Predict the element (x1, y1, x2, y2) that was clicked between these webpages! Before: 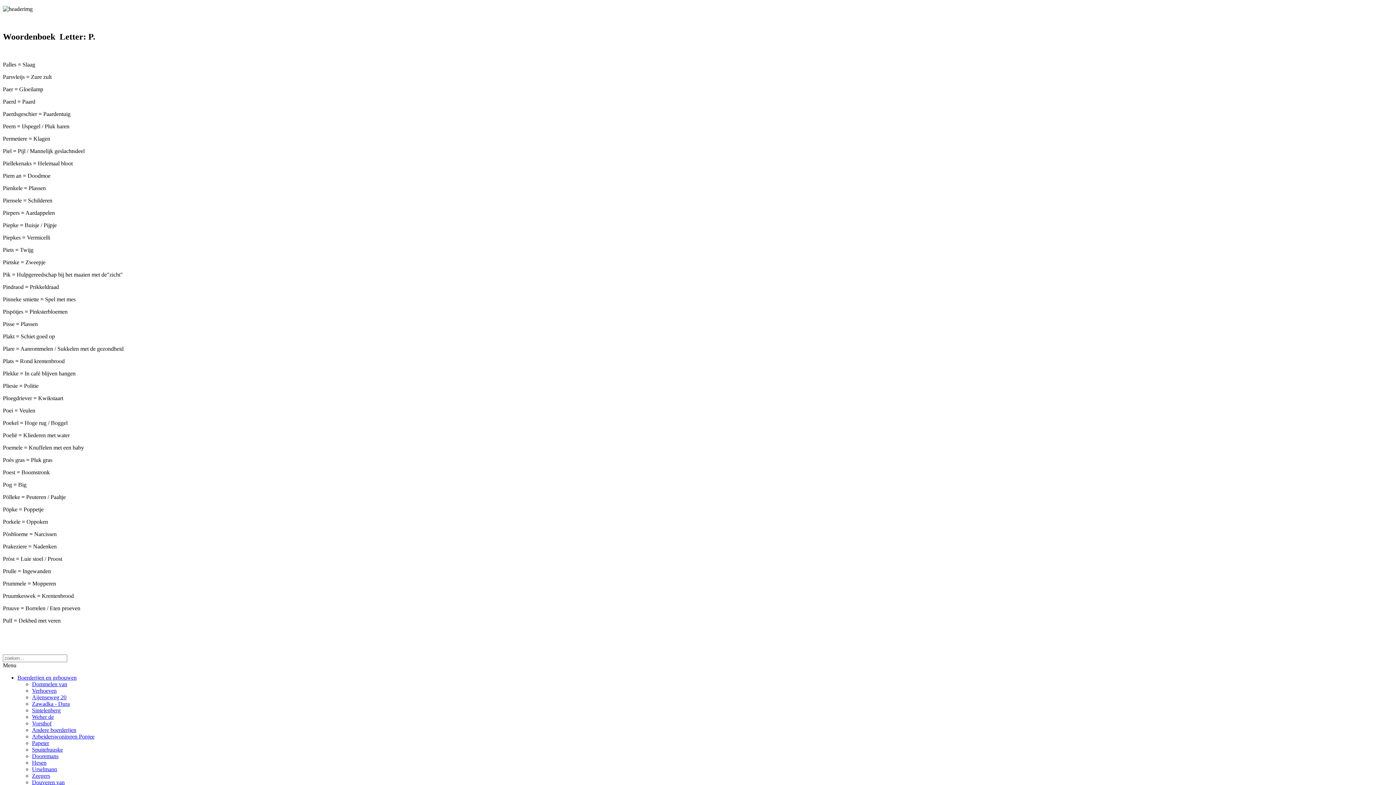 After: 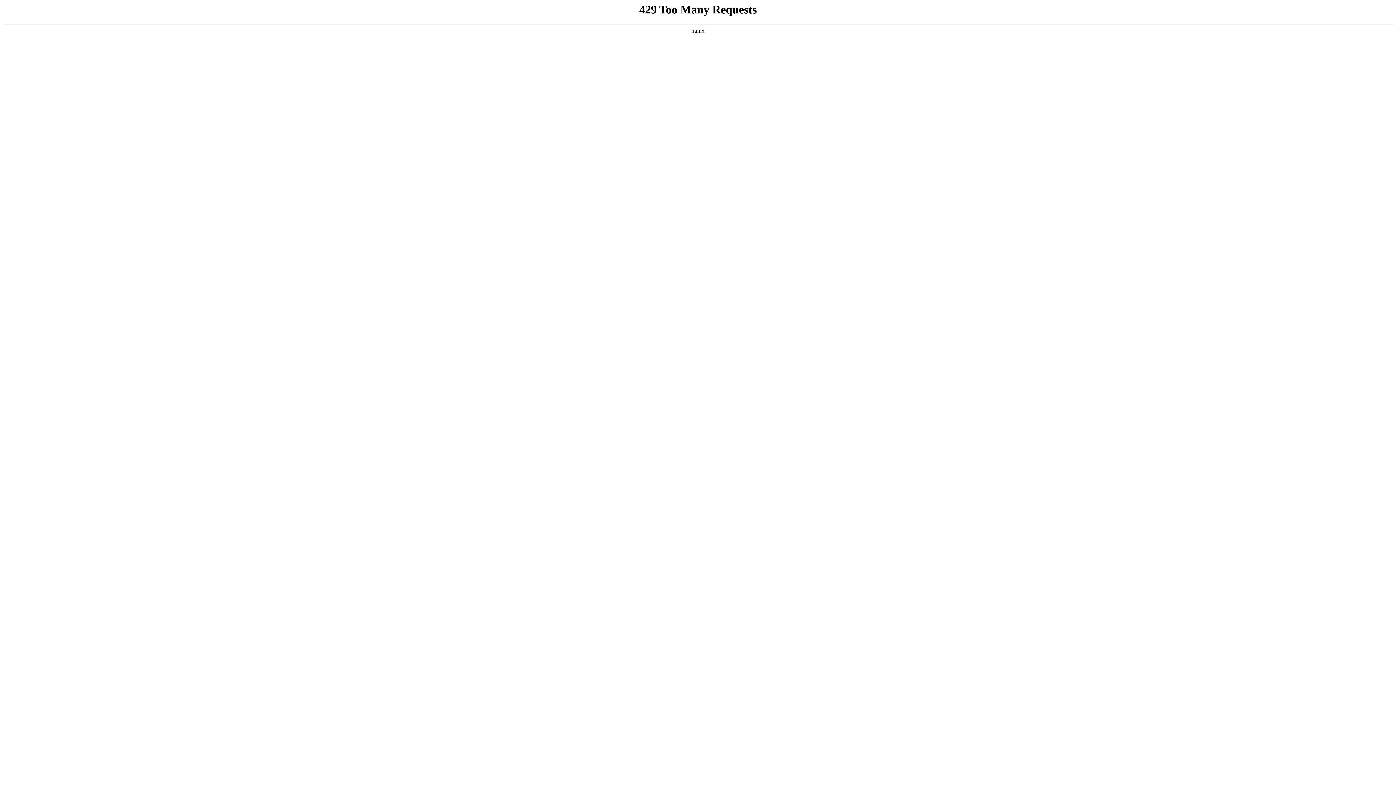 Action: bbox: (32, 681, 67, 687) label: Dommelen van